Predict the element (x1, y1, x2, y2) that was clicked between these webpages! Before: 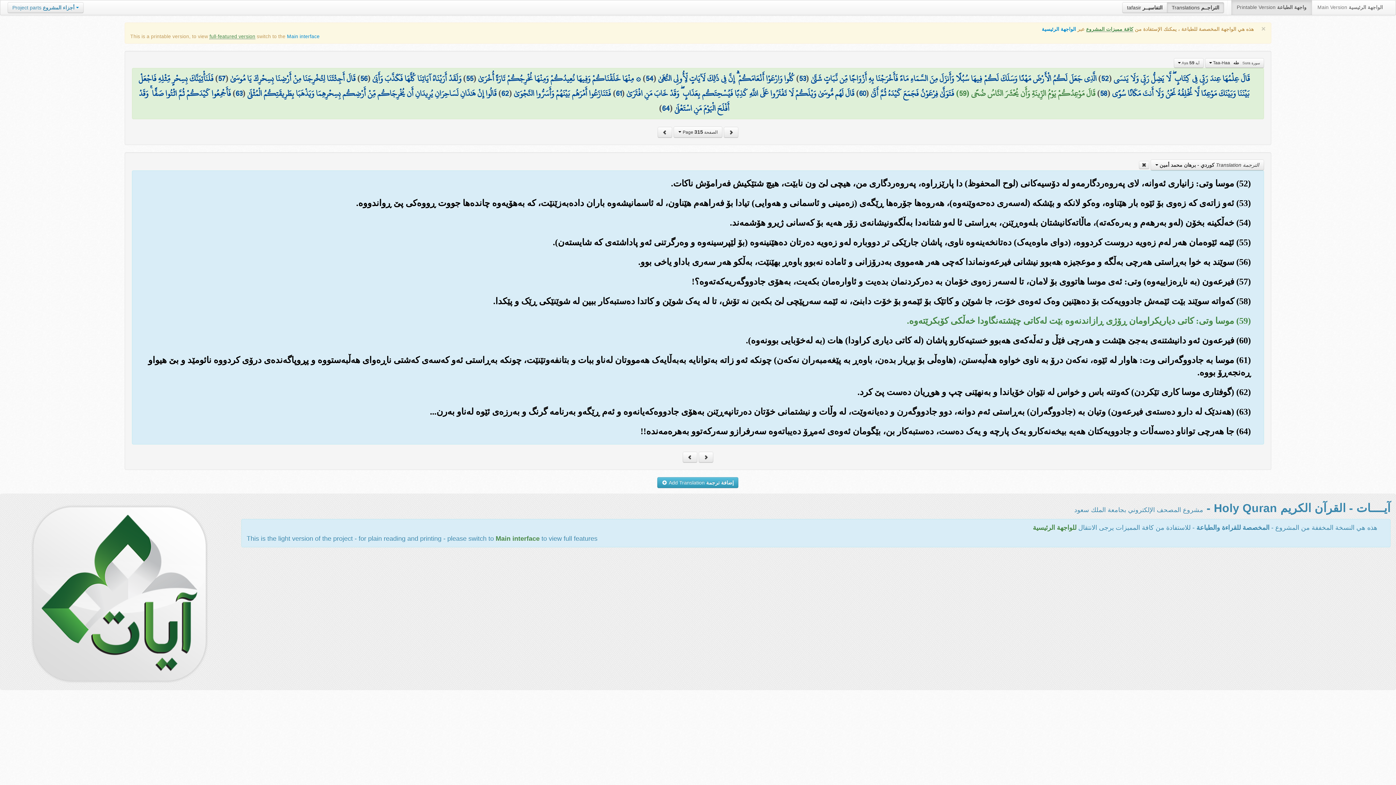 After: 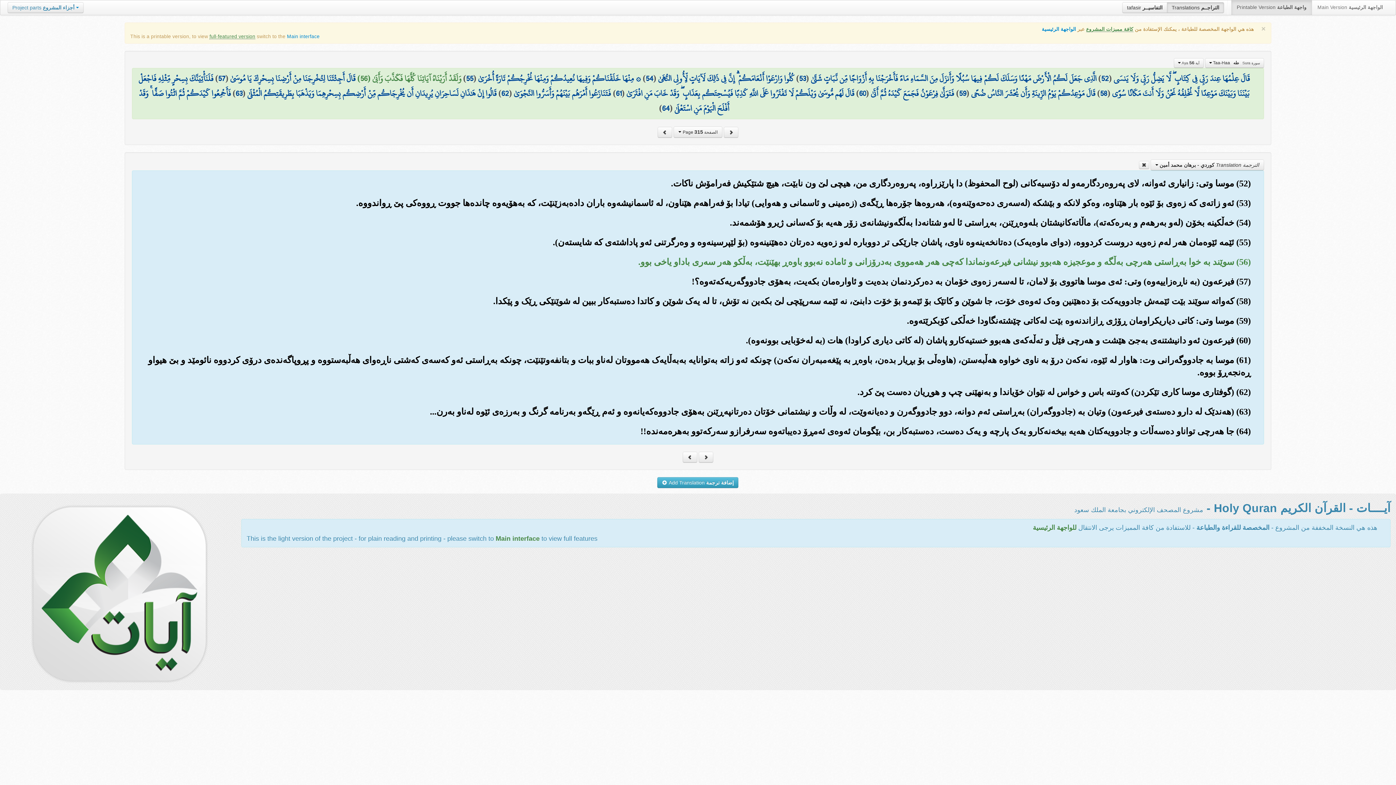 Action: label: 56 bbox: (360, 70, 367, 86)